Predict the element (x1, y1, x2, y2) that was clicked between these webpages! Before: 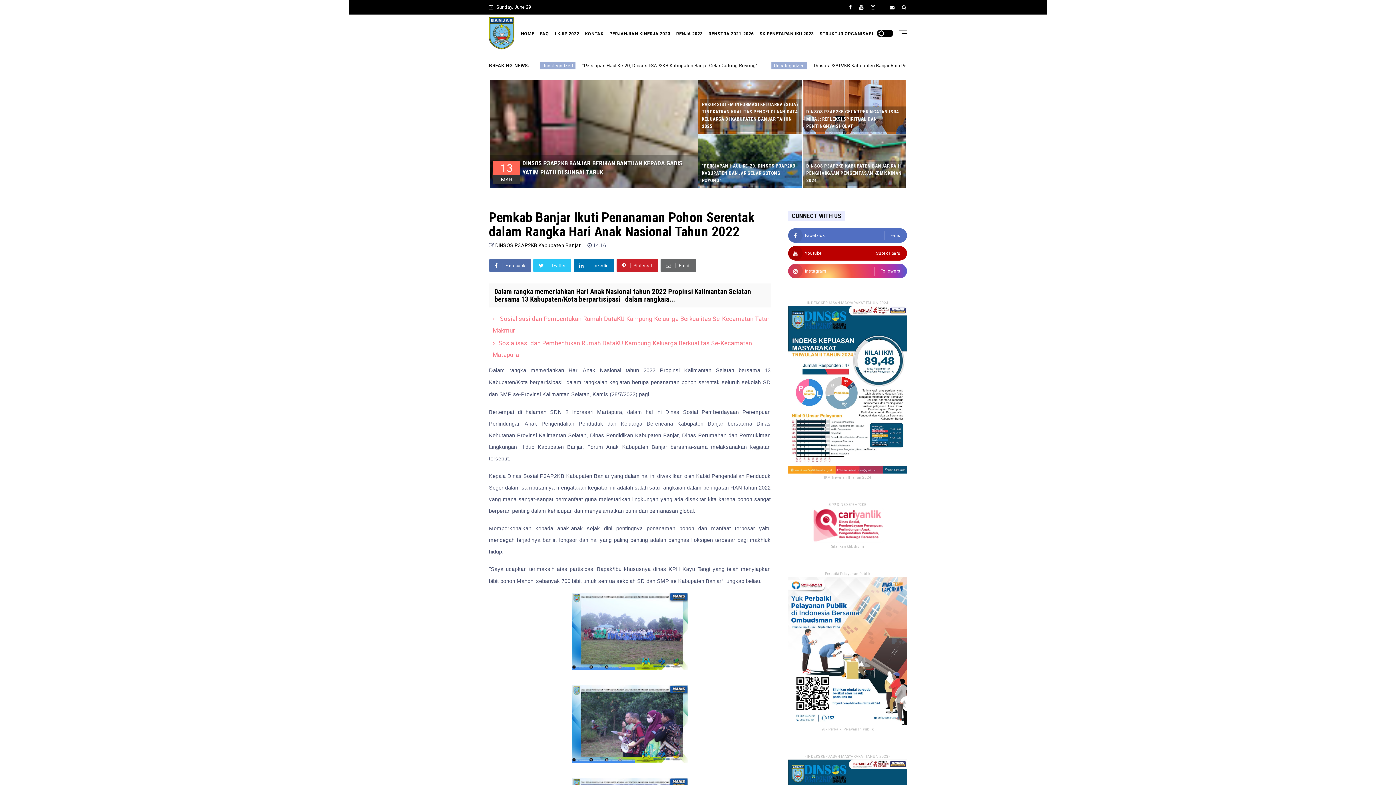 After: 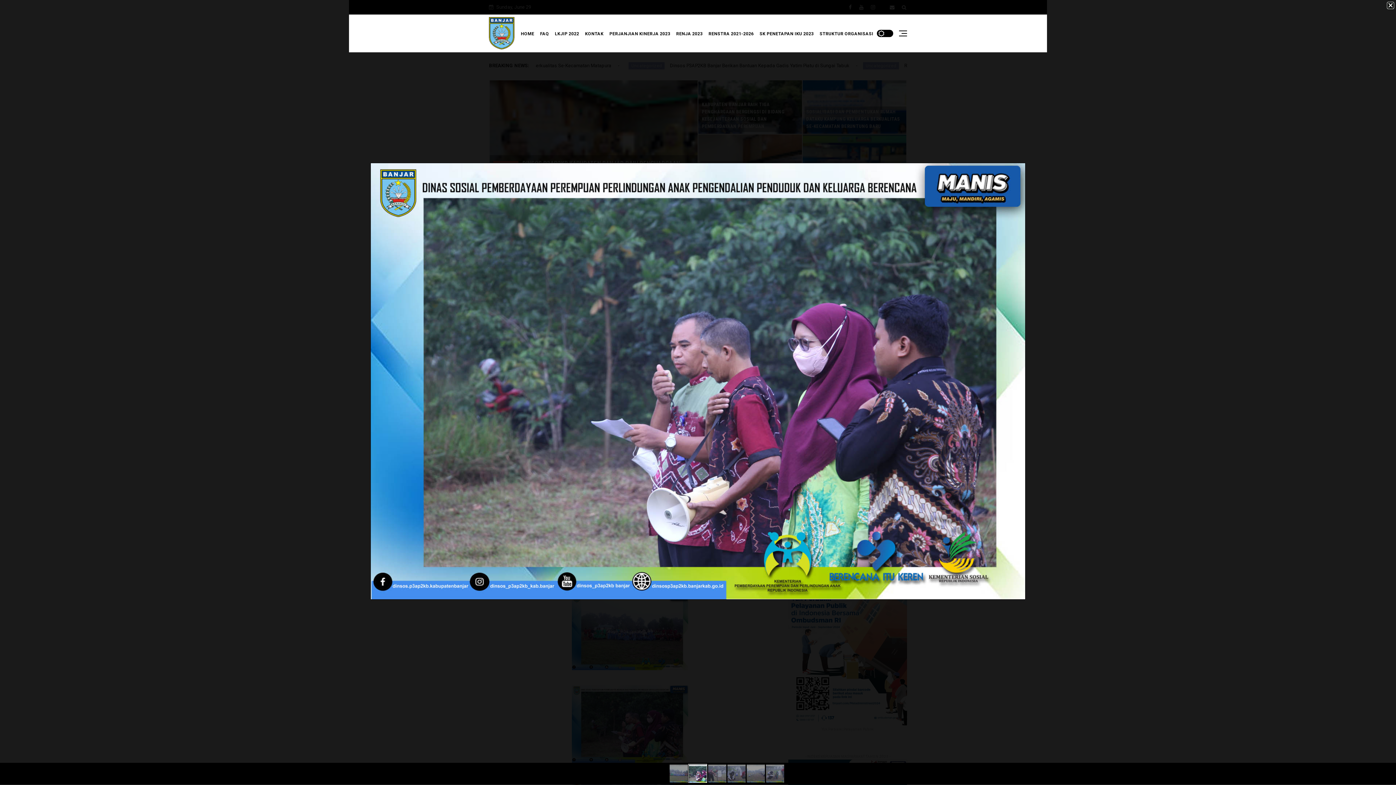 Action: bbox: (571, 757, 688, 764)